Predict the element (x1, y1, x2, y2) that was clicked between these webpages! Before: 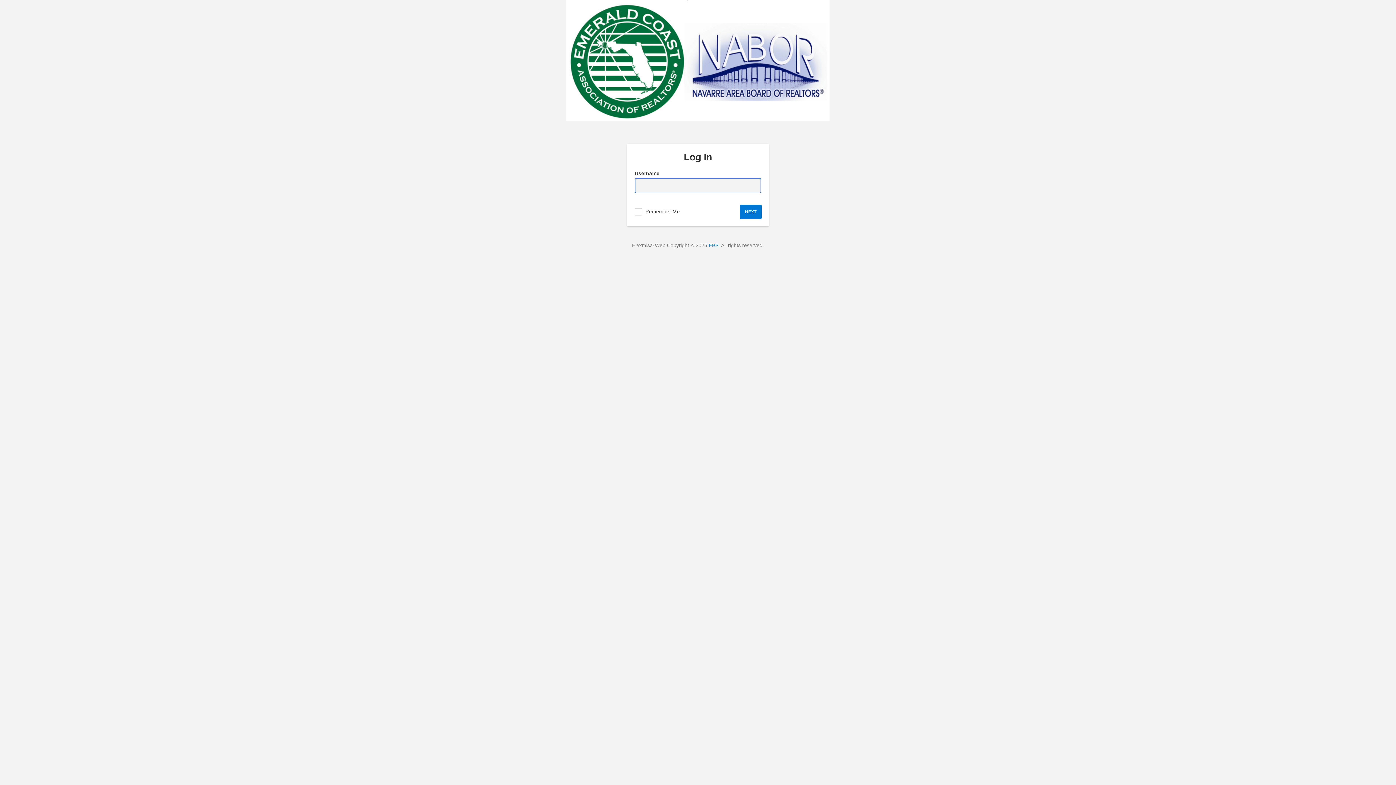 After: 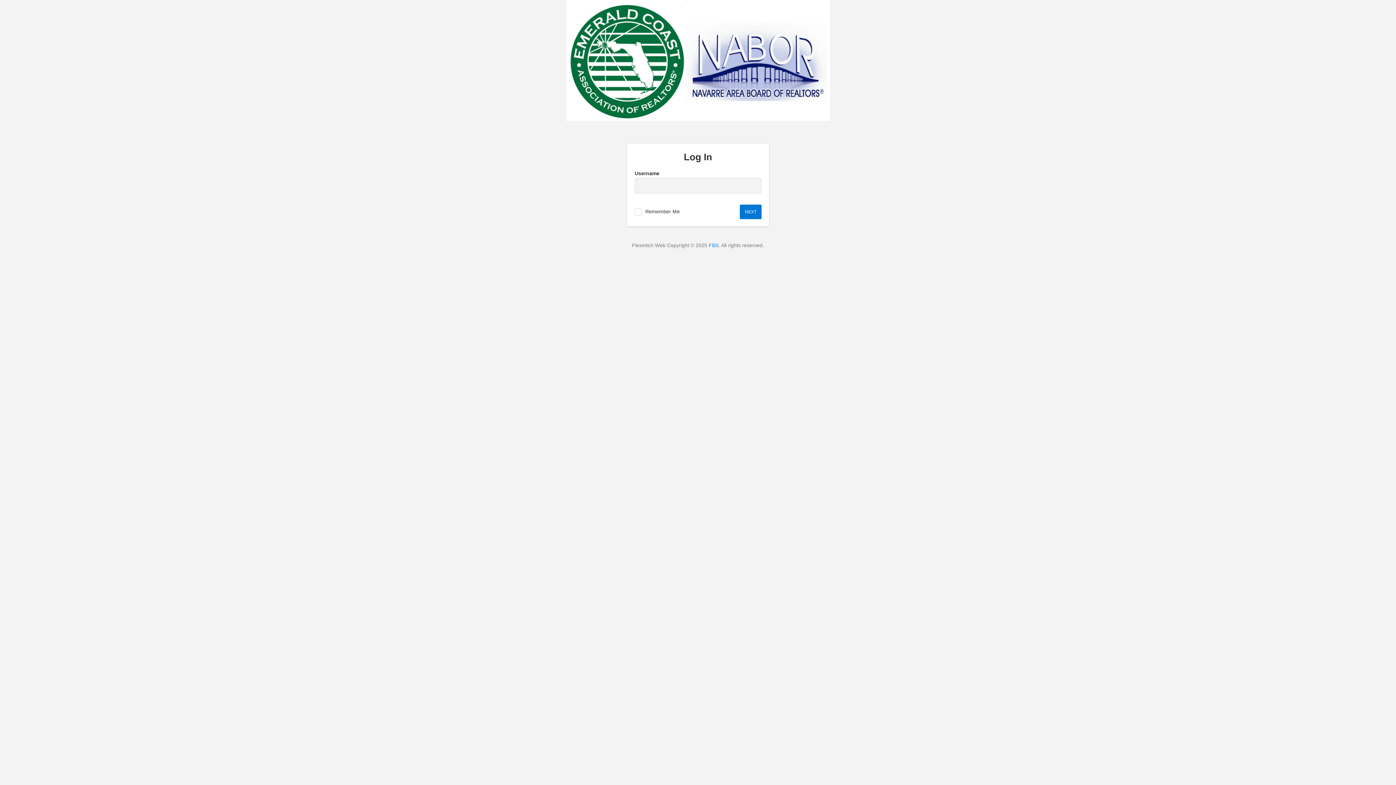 Action: bbox: (708, 242, 718, 248) label: FBS